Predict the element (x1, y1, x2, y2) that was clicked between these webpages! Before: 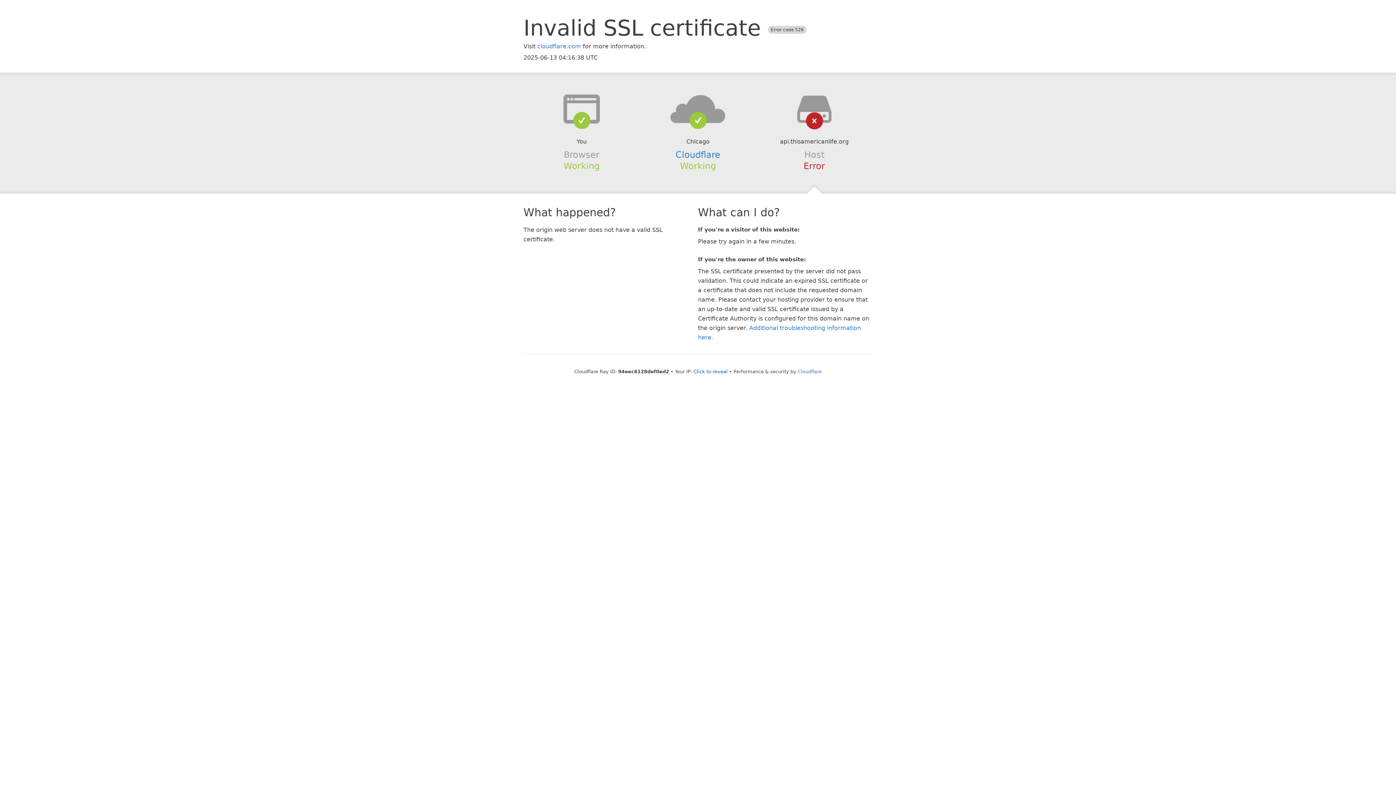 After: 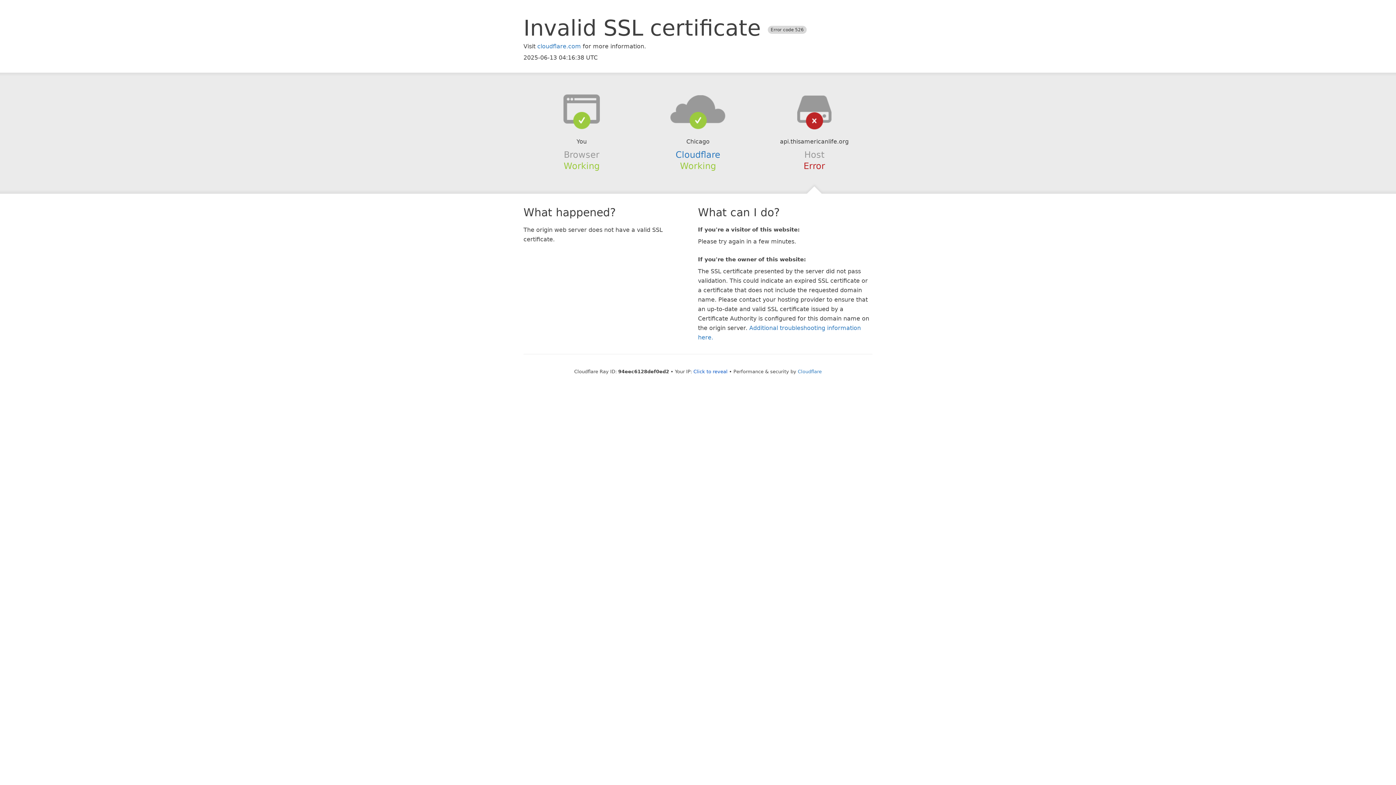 Action: bbox: (639, 94, 756, 123)